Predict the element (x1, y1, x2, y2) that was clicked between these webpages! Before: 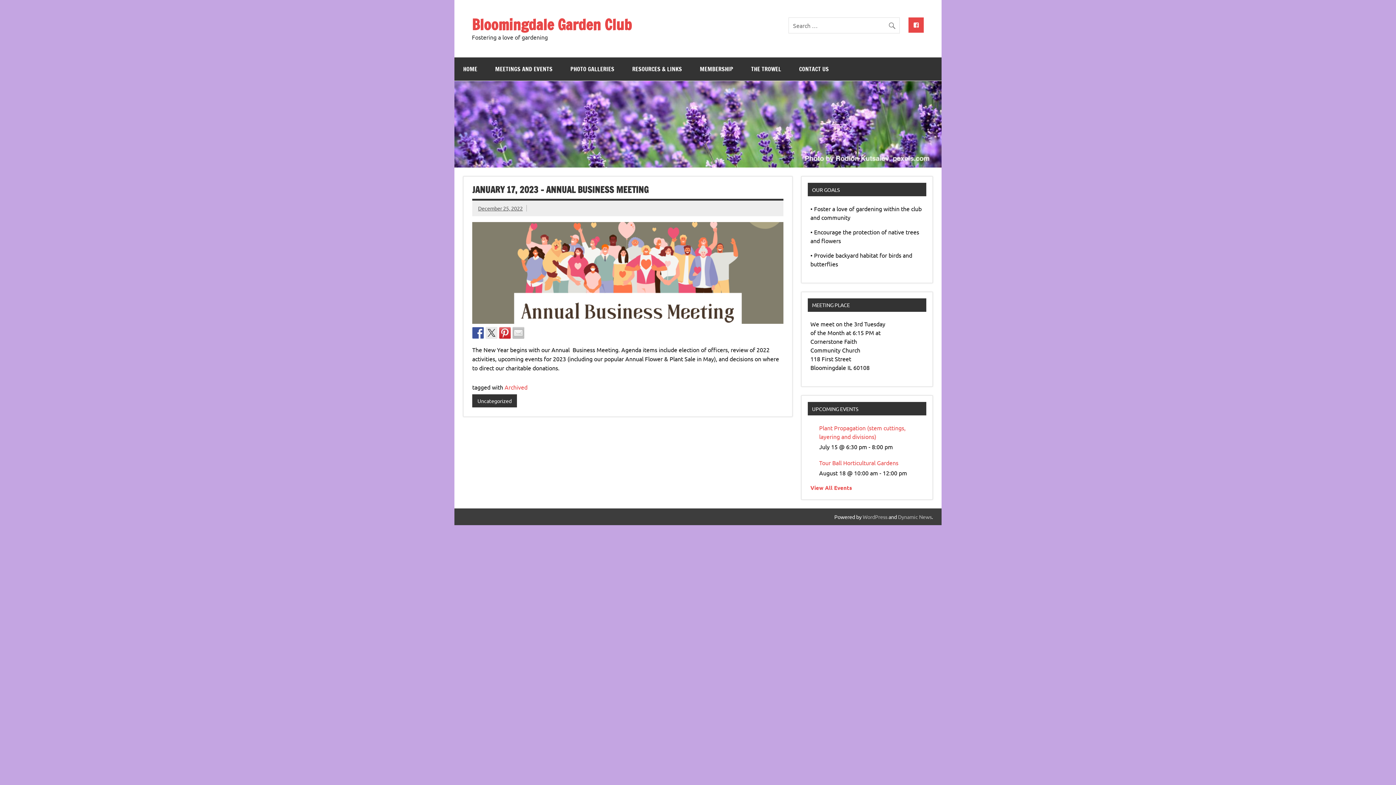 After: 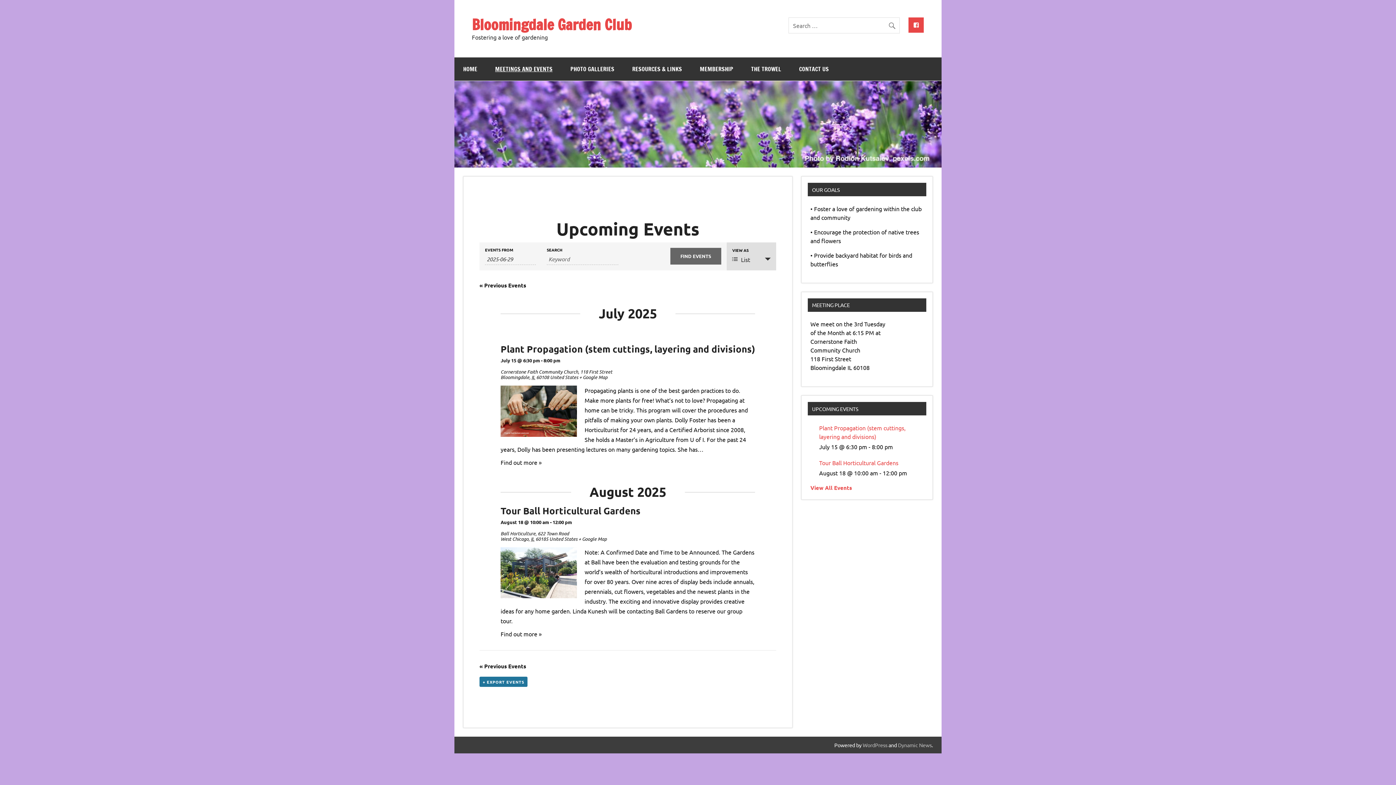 Action: bbox: (810, 484, 852, 491) label: View All Events